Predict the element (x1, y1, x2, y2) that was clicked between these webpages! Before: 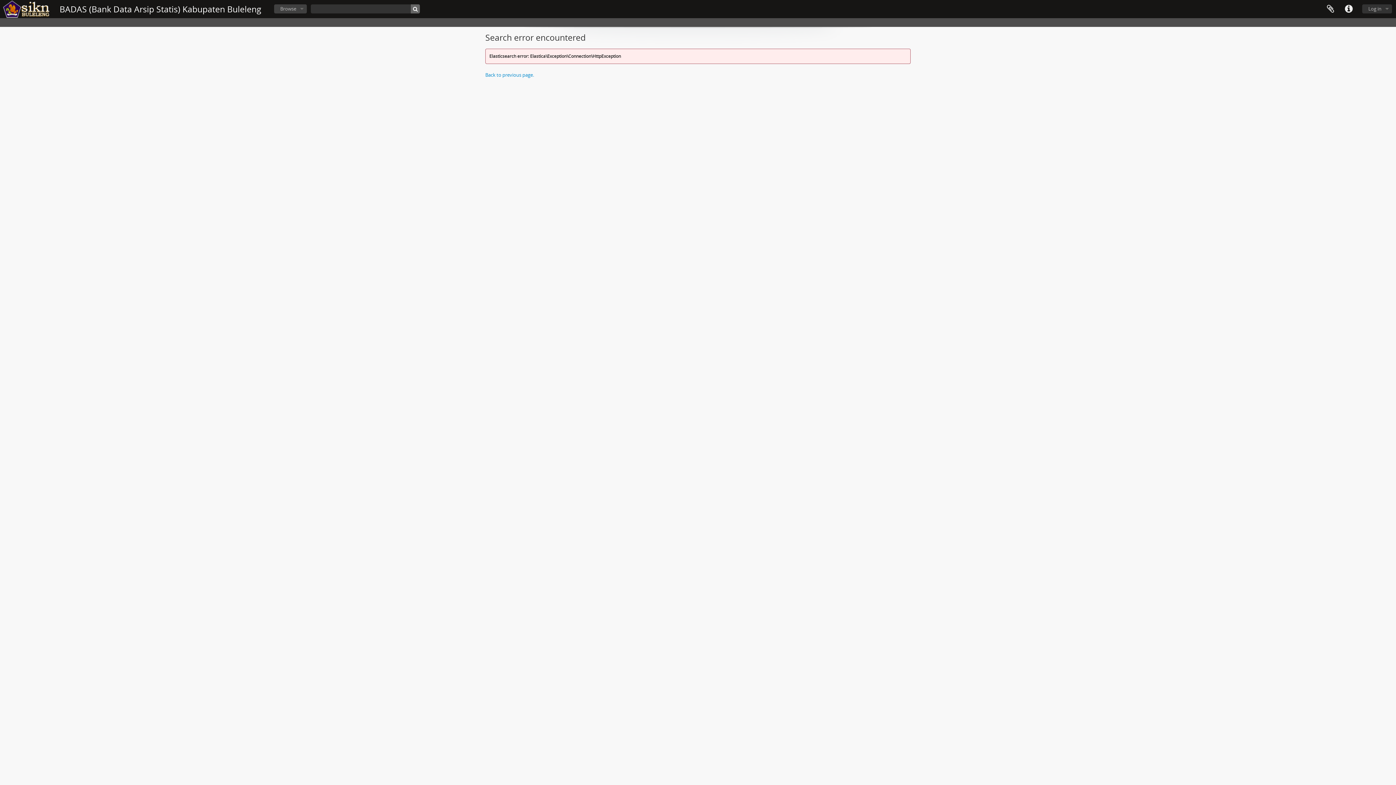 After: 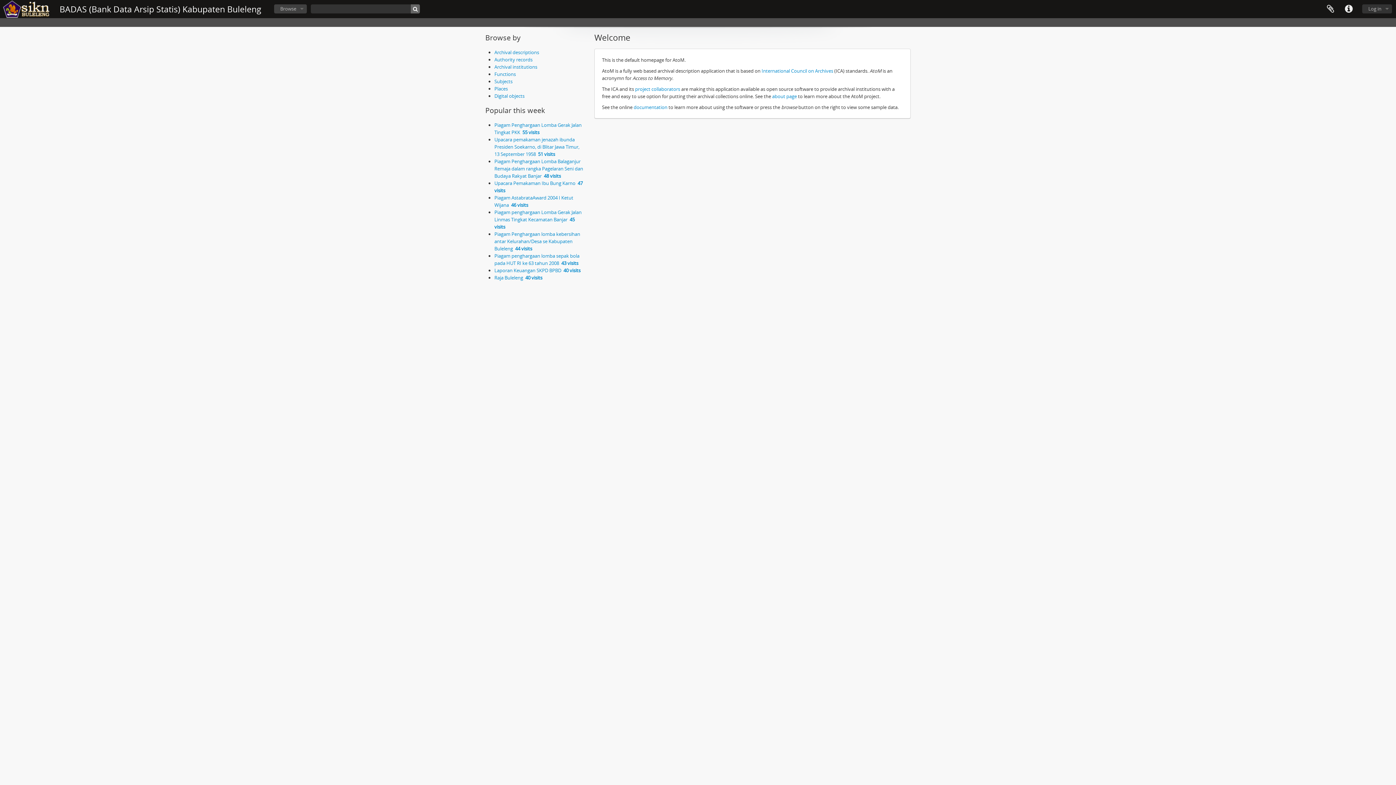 Action: bbox: (2, 0, 50, 18)